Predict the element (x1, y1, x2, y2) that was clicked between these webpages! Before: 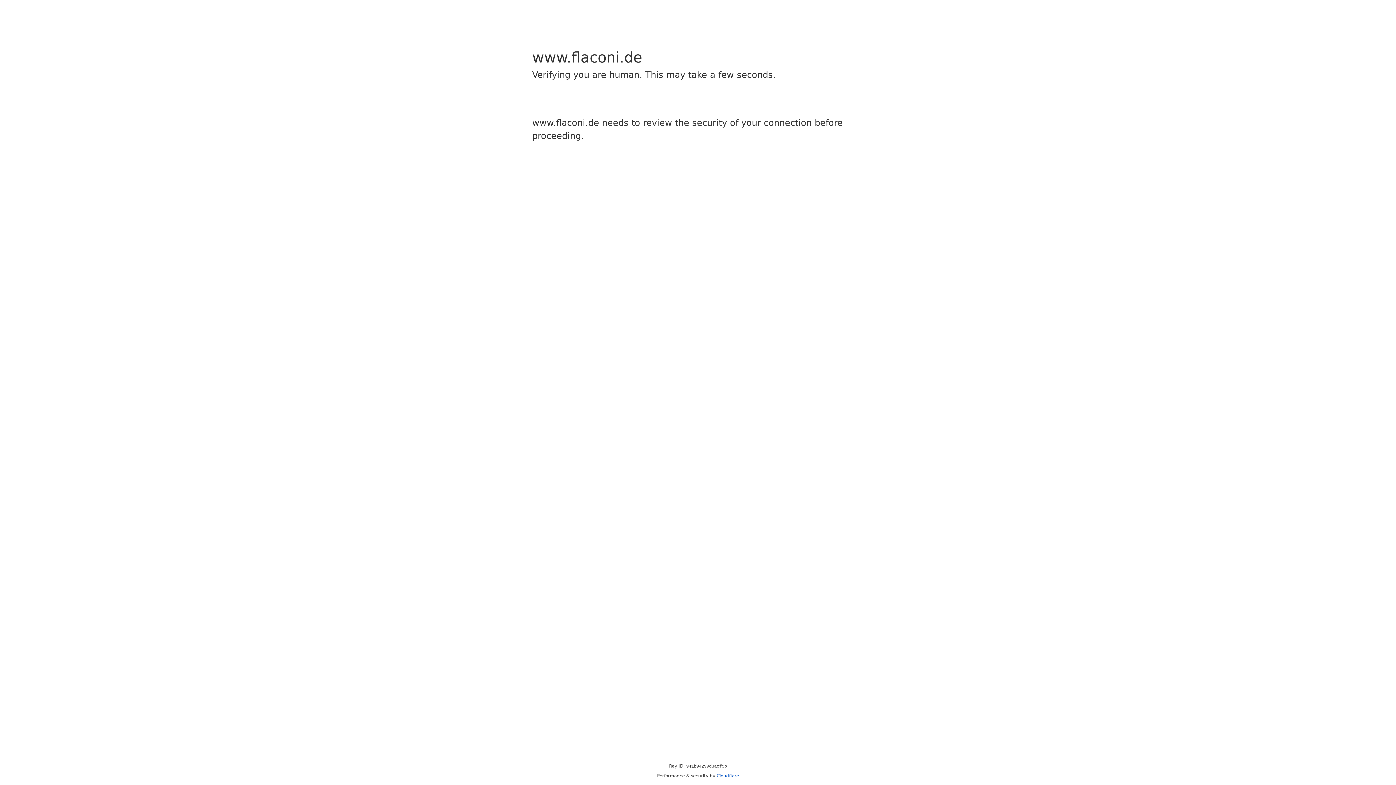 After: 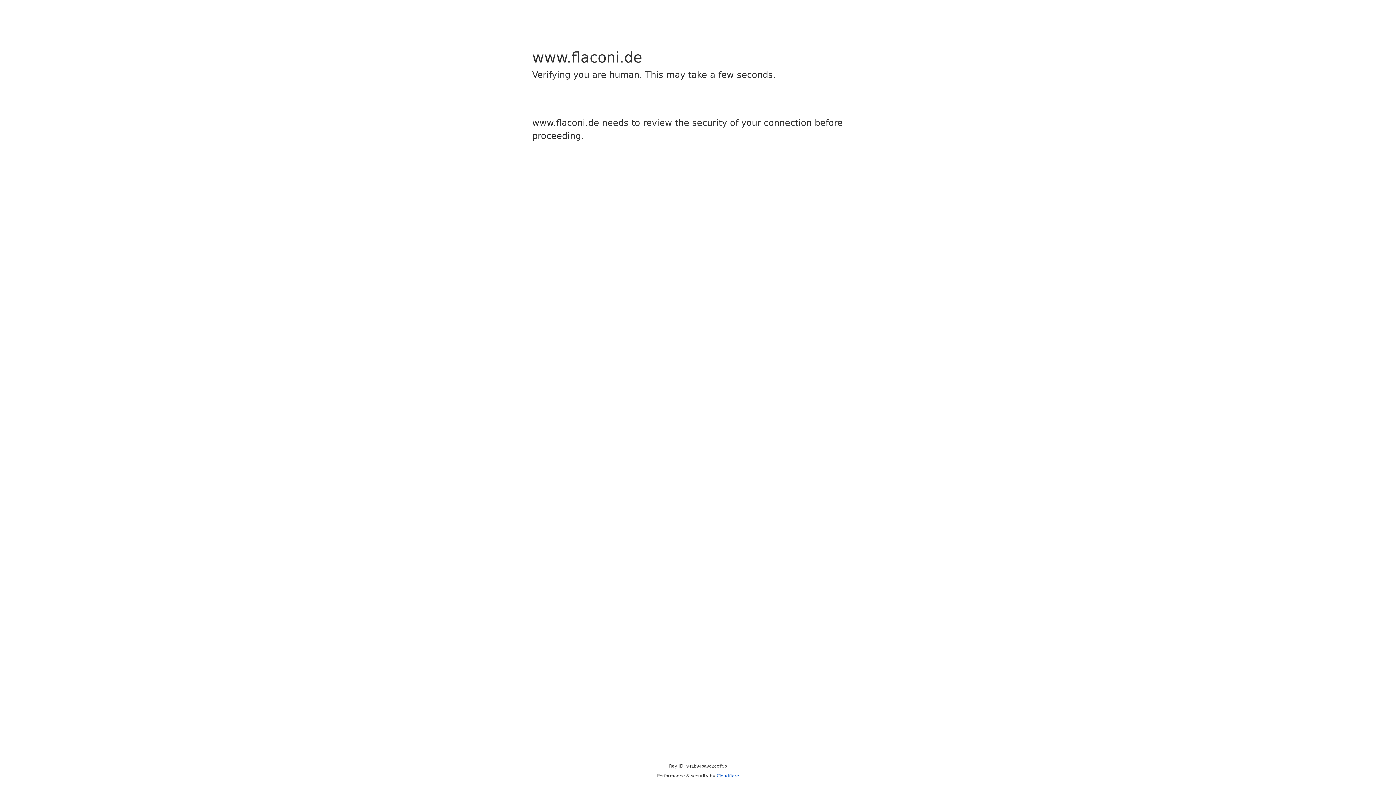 Action: bbox: (716, 773, 739, 778) label: Cloudflare